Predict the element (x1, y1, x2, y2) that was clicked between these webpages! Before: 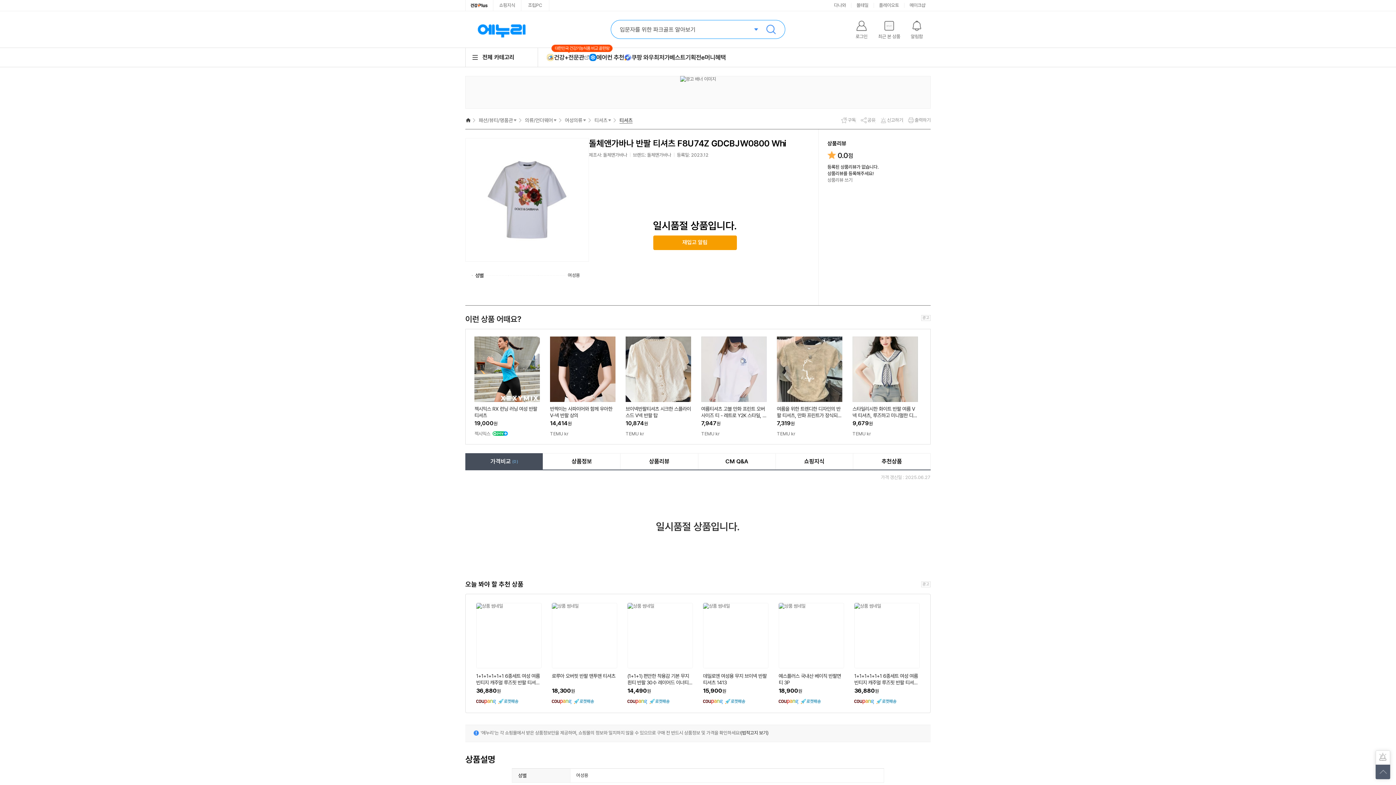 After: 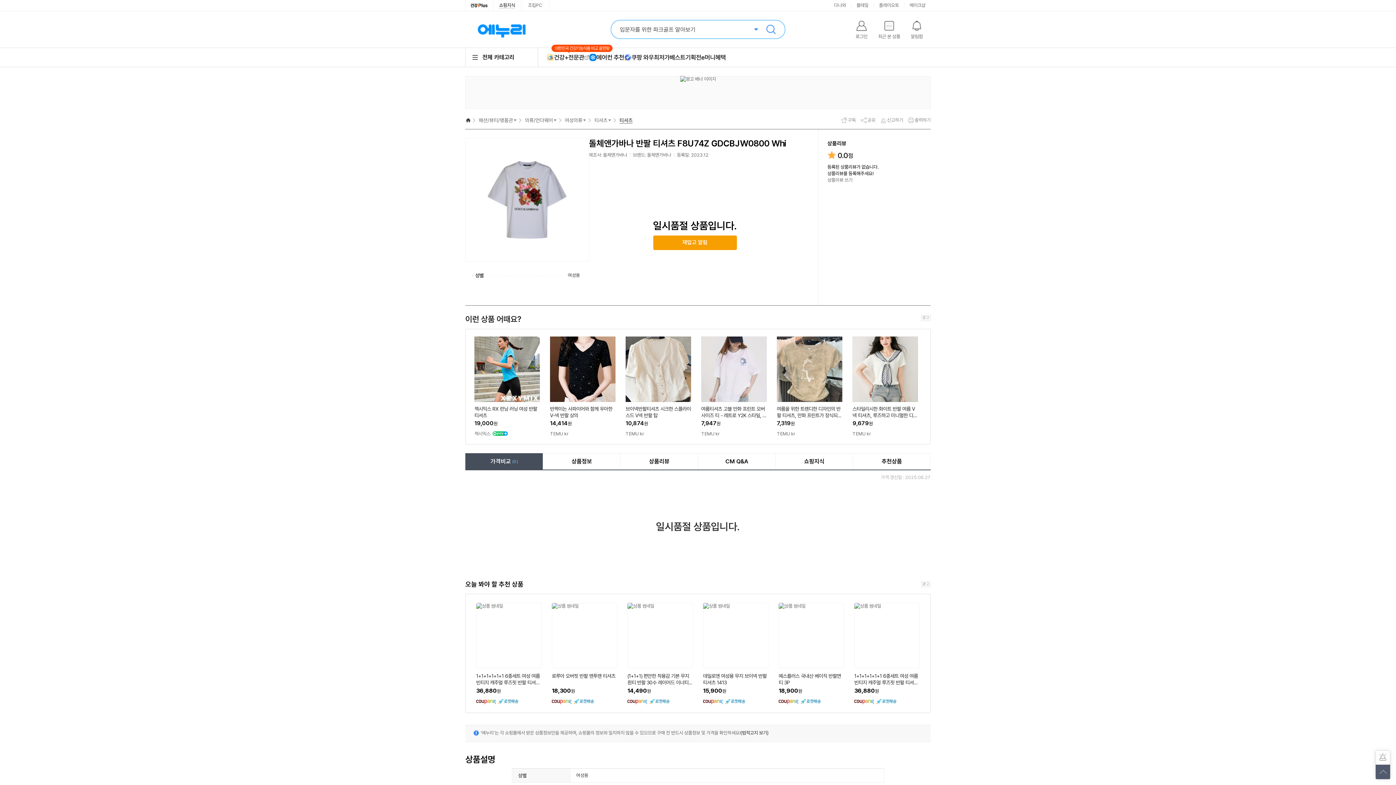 Action: bbox: (493, 0, 521, 10) label: 쇼핑지식